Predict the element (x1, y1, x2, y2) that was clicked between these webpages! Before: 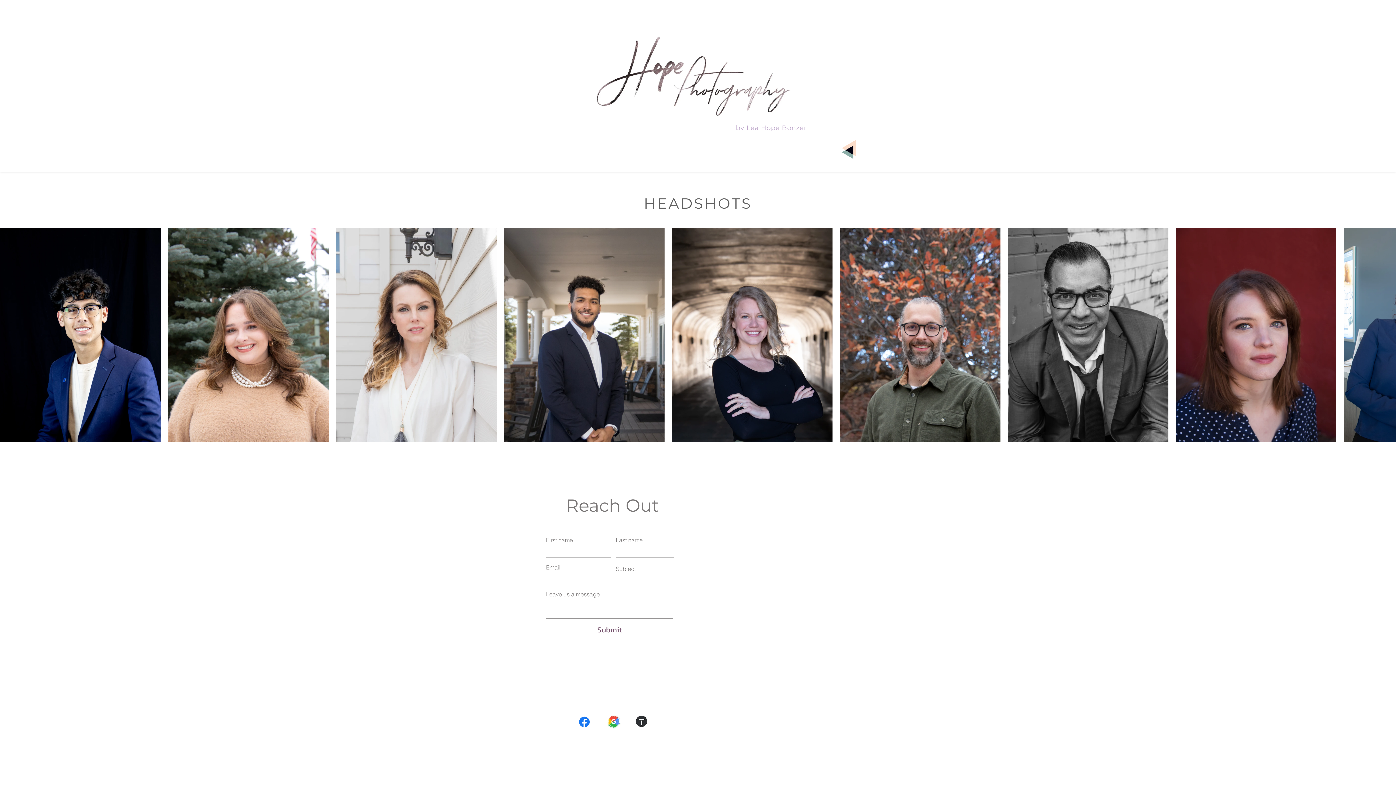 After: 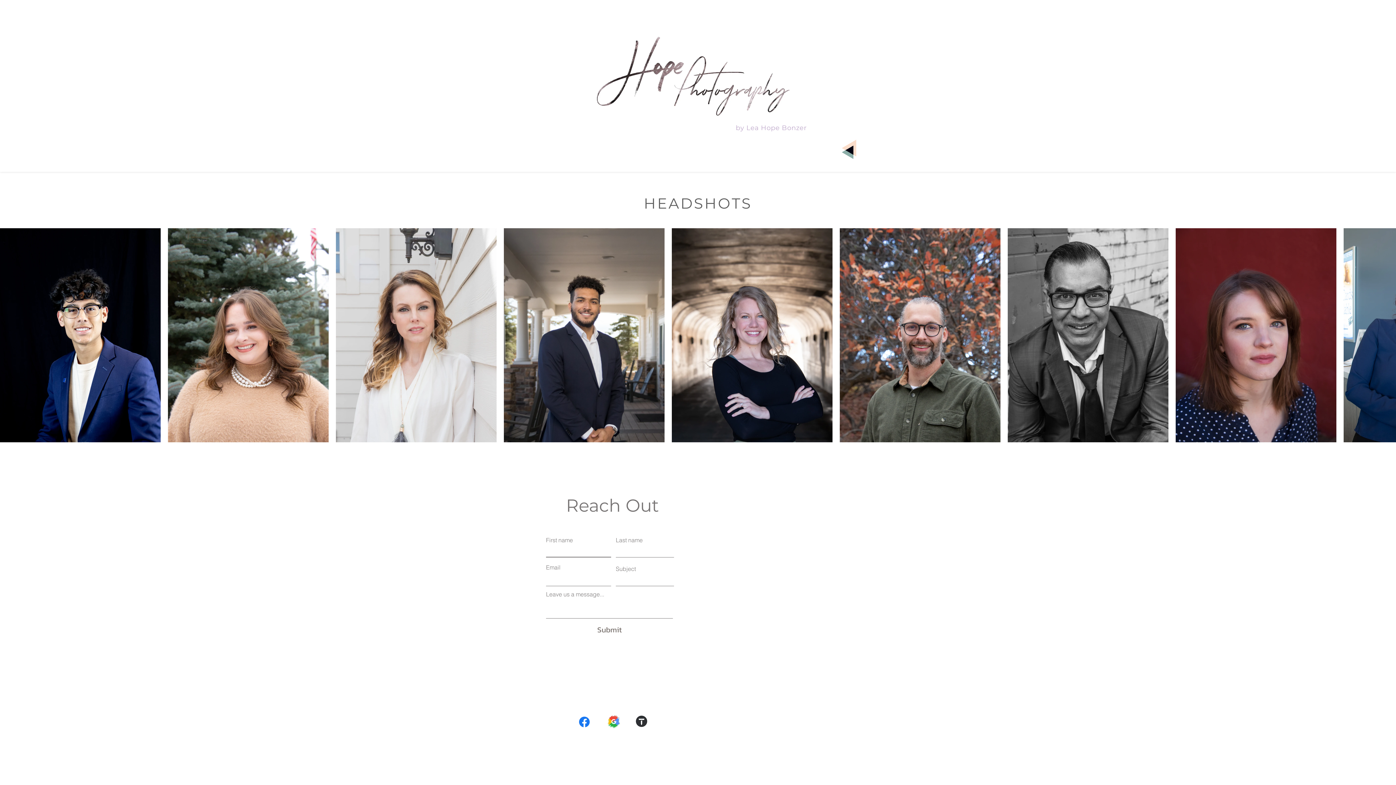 Action: bbox: (597, 620, 661, 639) label: Submit